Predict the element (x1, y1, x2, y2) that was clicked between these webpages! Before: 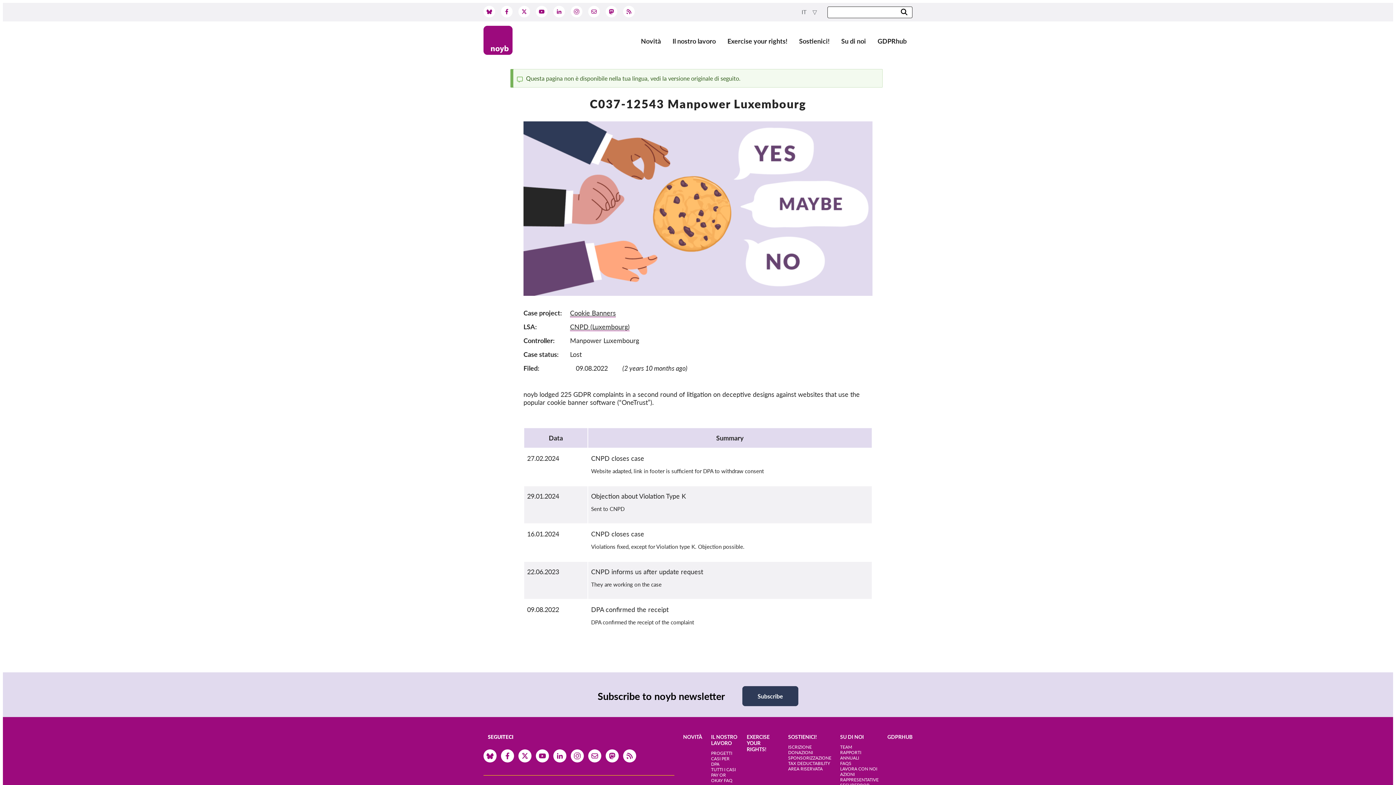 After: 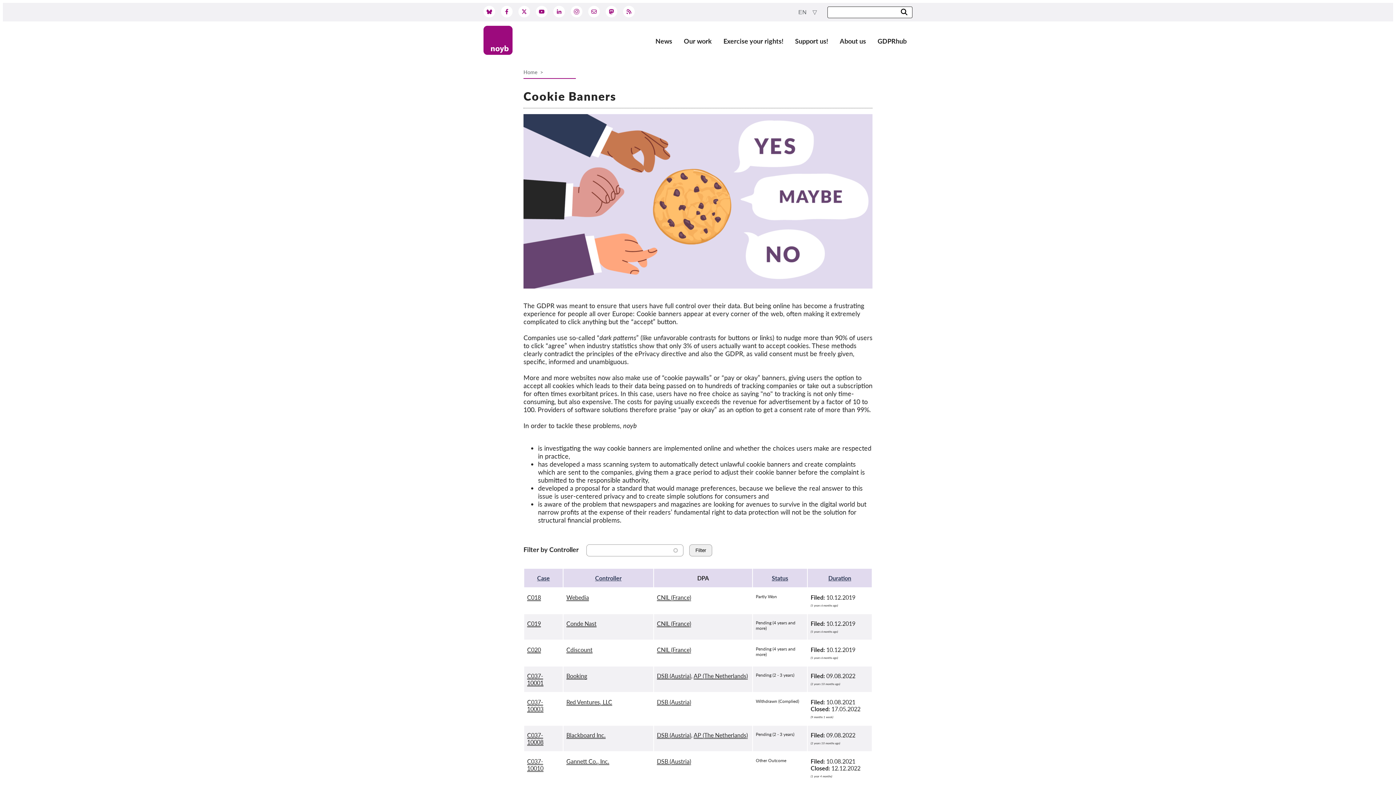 Action: label: Cookie Banners bbox: (570, 309, 616, 317)